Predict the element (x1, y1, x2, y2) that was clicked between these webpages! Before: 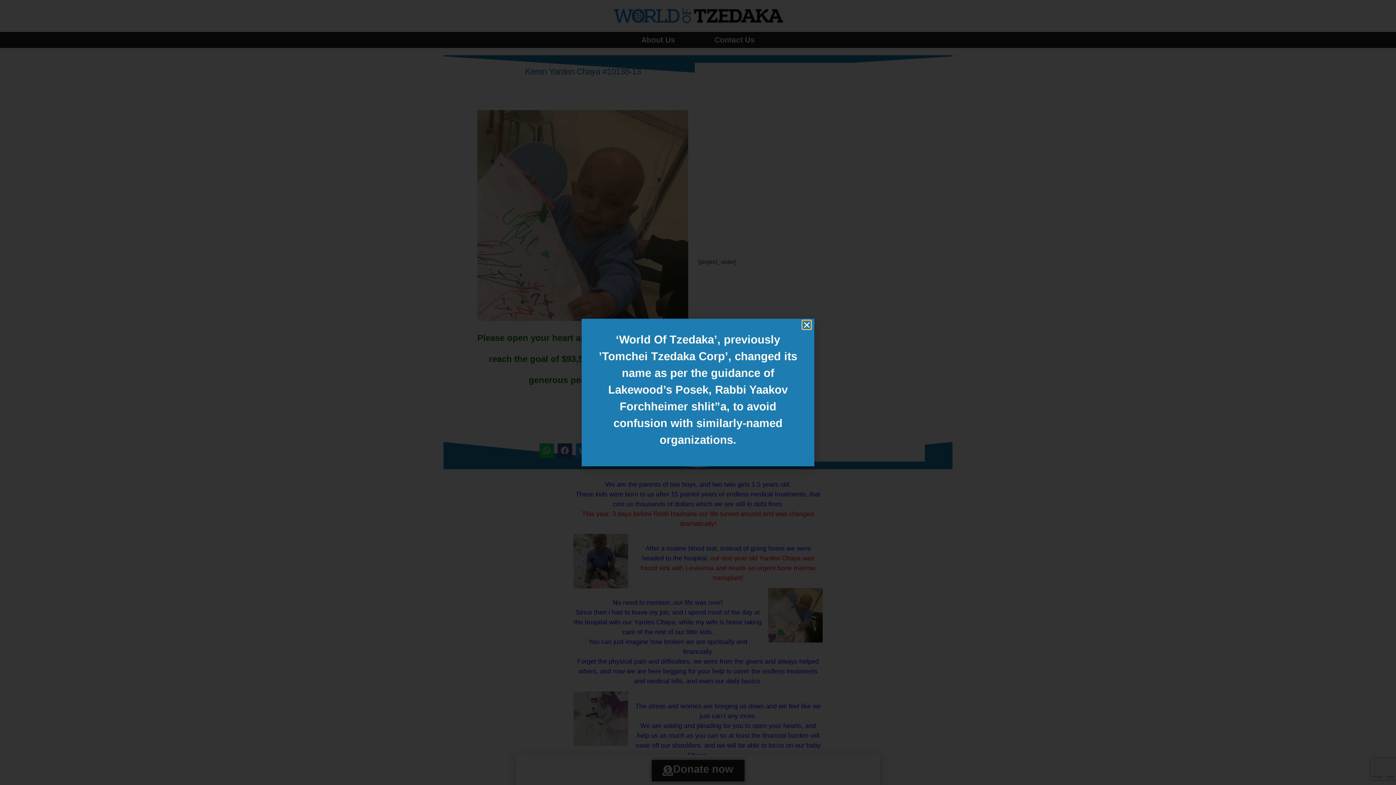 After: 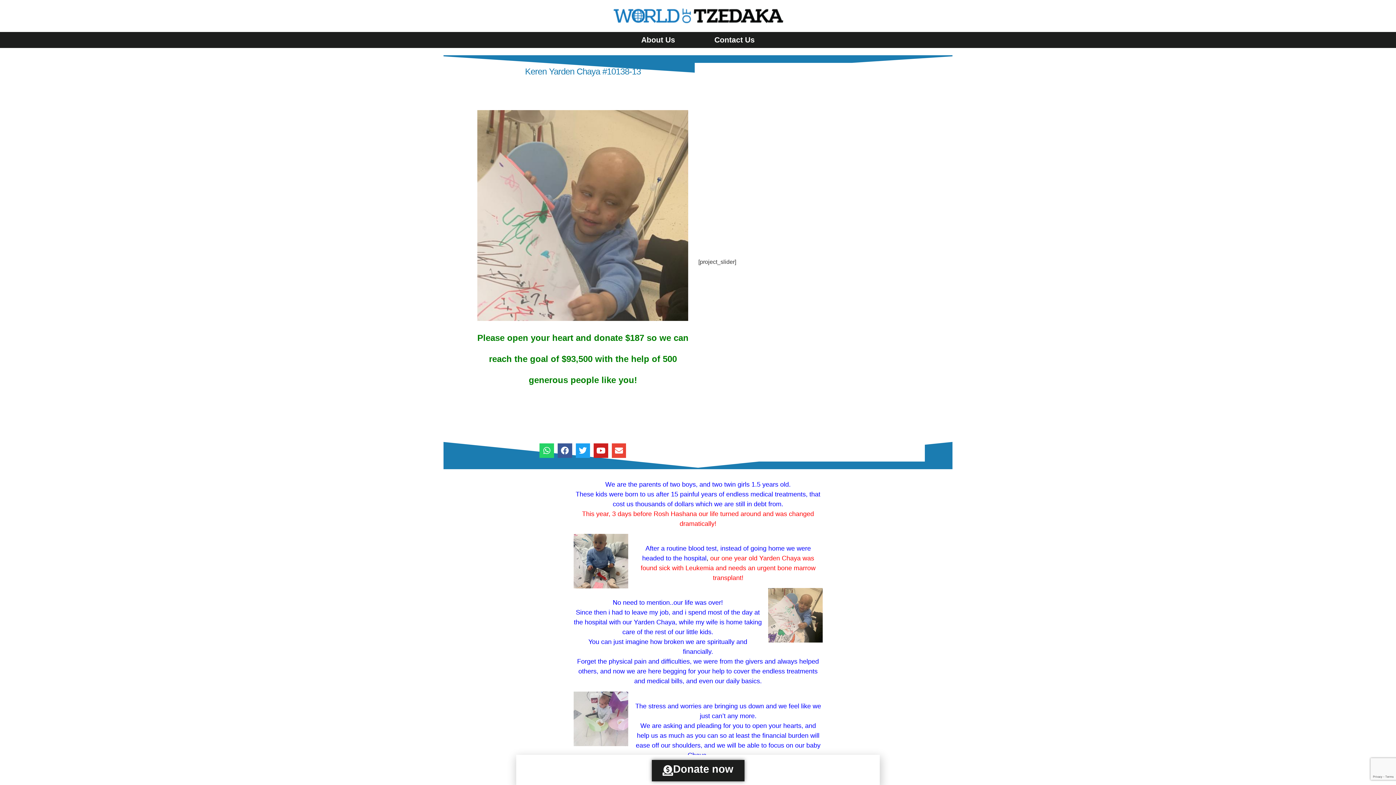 Action: bbox: (803, 321, 811, 329) label: Close